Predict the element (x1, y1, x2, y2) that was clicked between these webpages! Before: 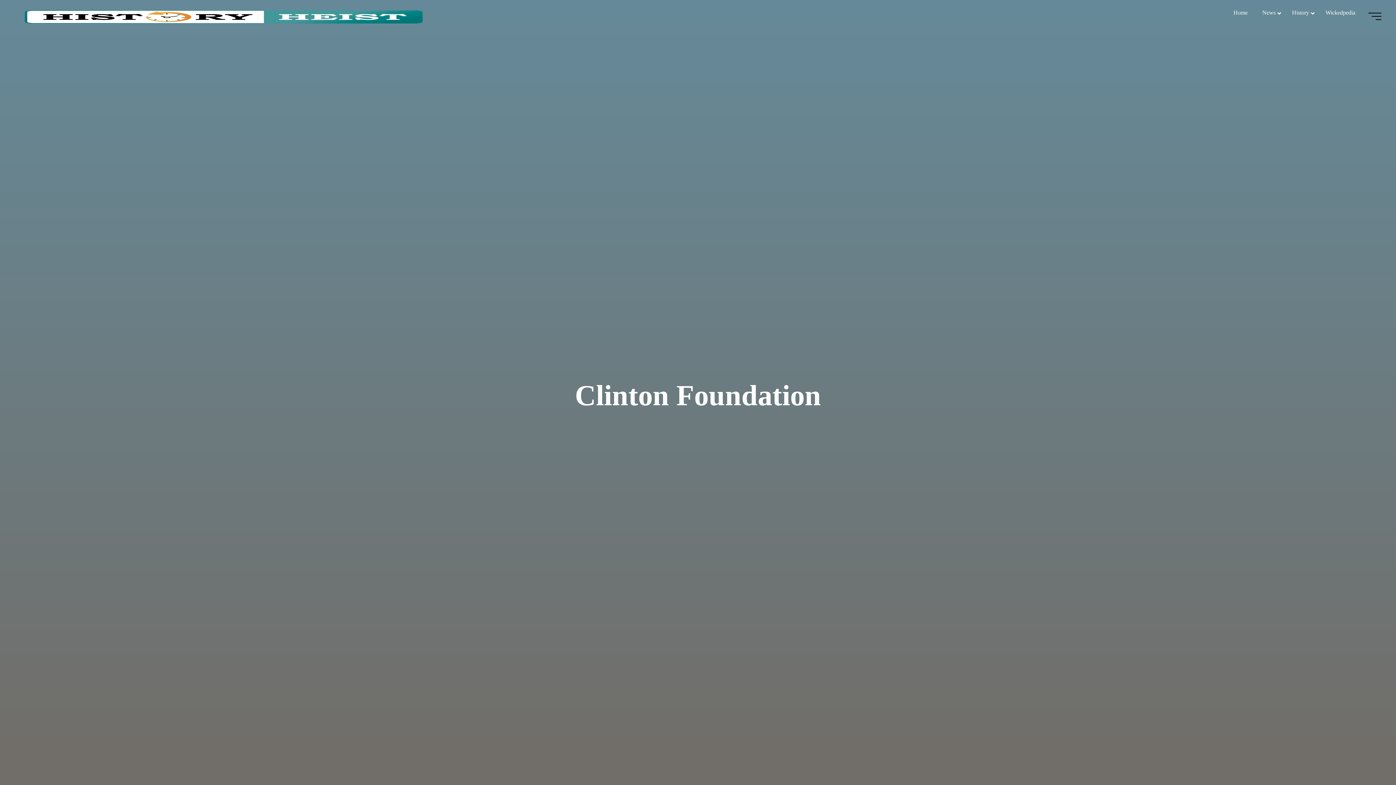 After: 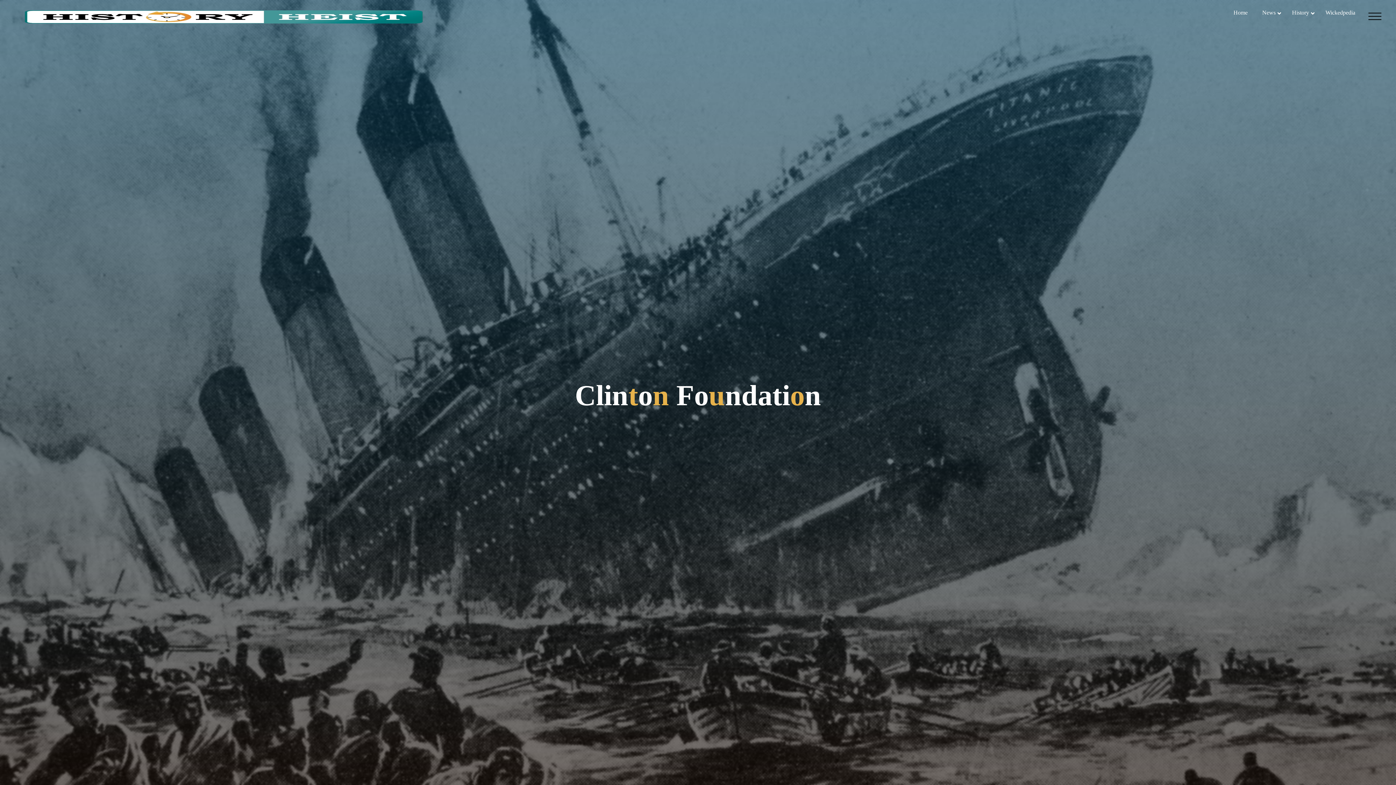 Action: bbox: (1368, 12, 1381, 20)